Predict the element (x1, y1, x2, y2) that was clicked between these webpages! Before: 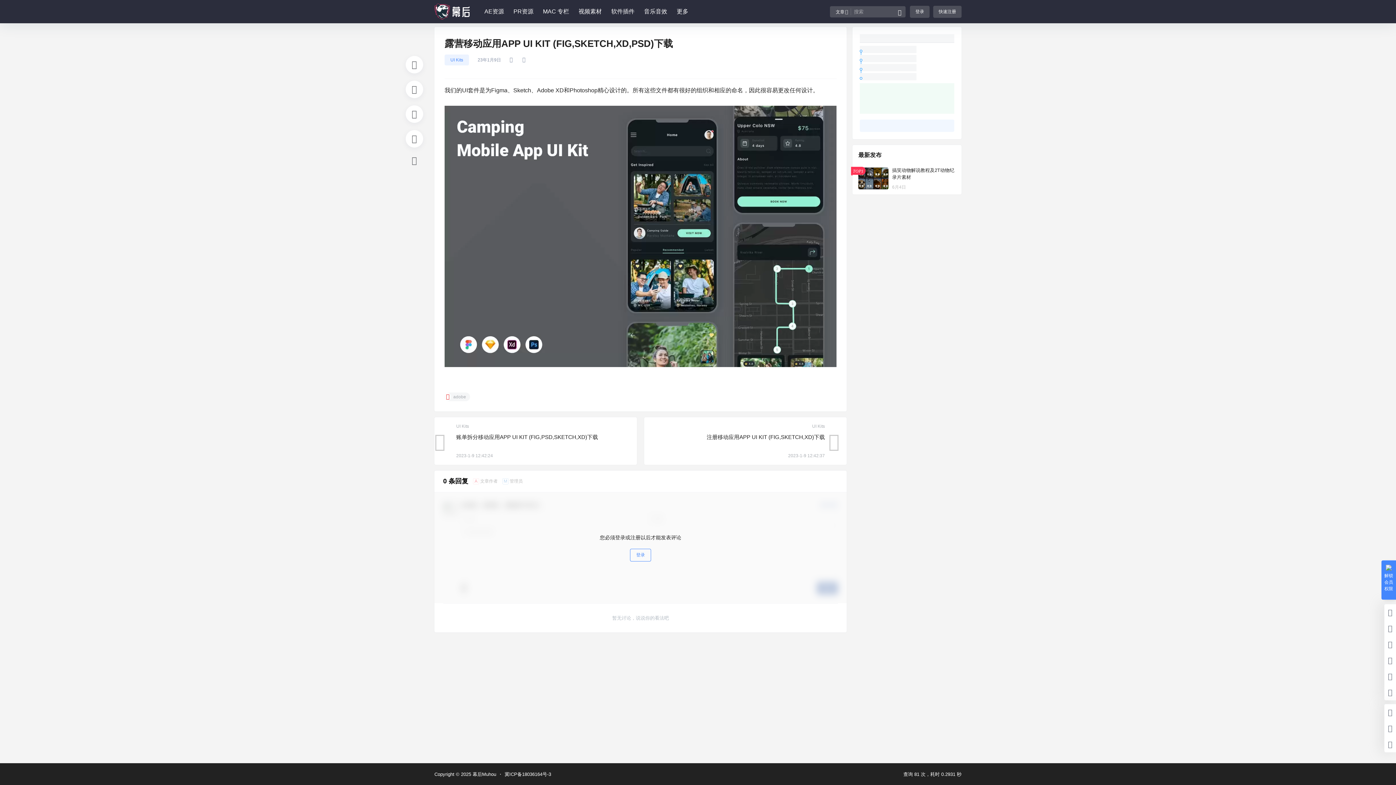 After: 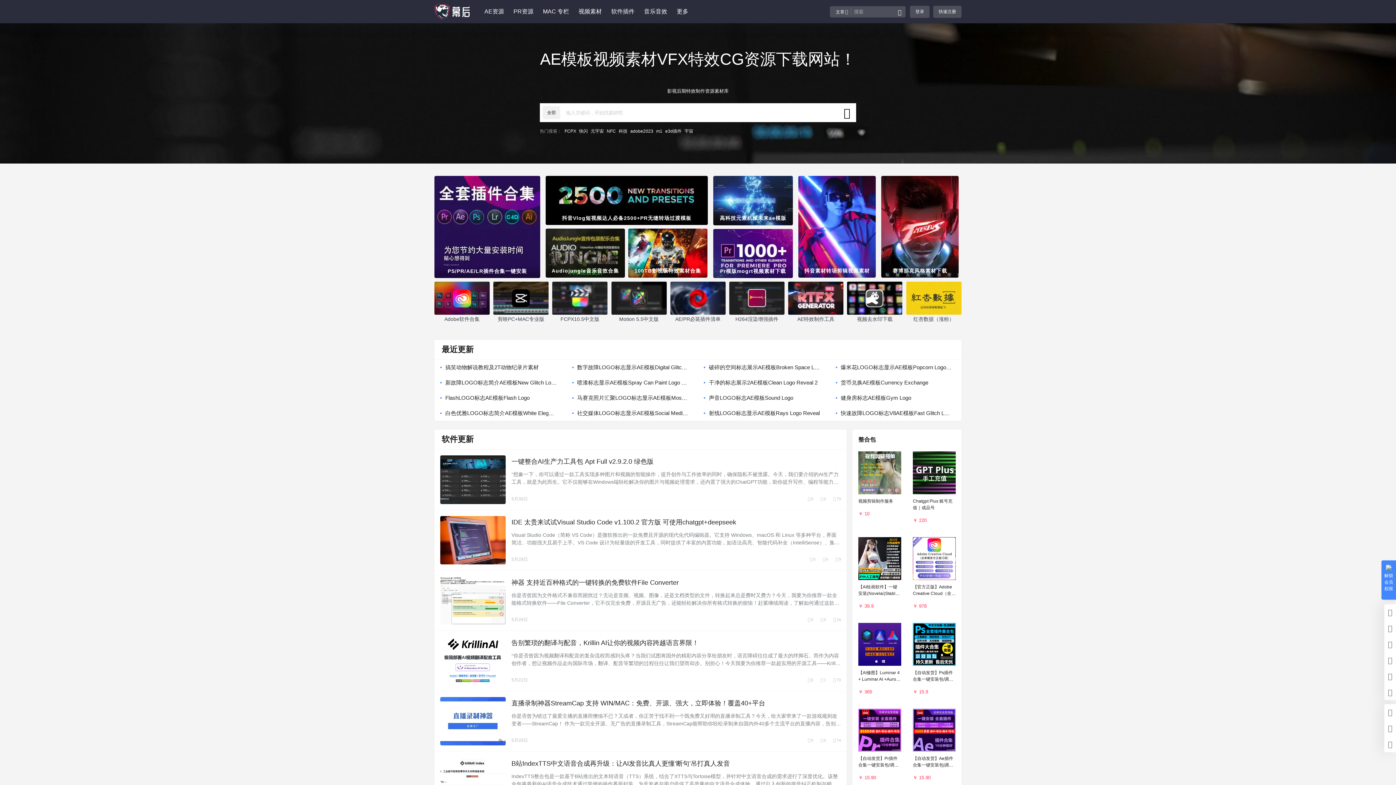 Action: bbox: (434, 3, 473, 19)